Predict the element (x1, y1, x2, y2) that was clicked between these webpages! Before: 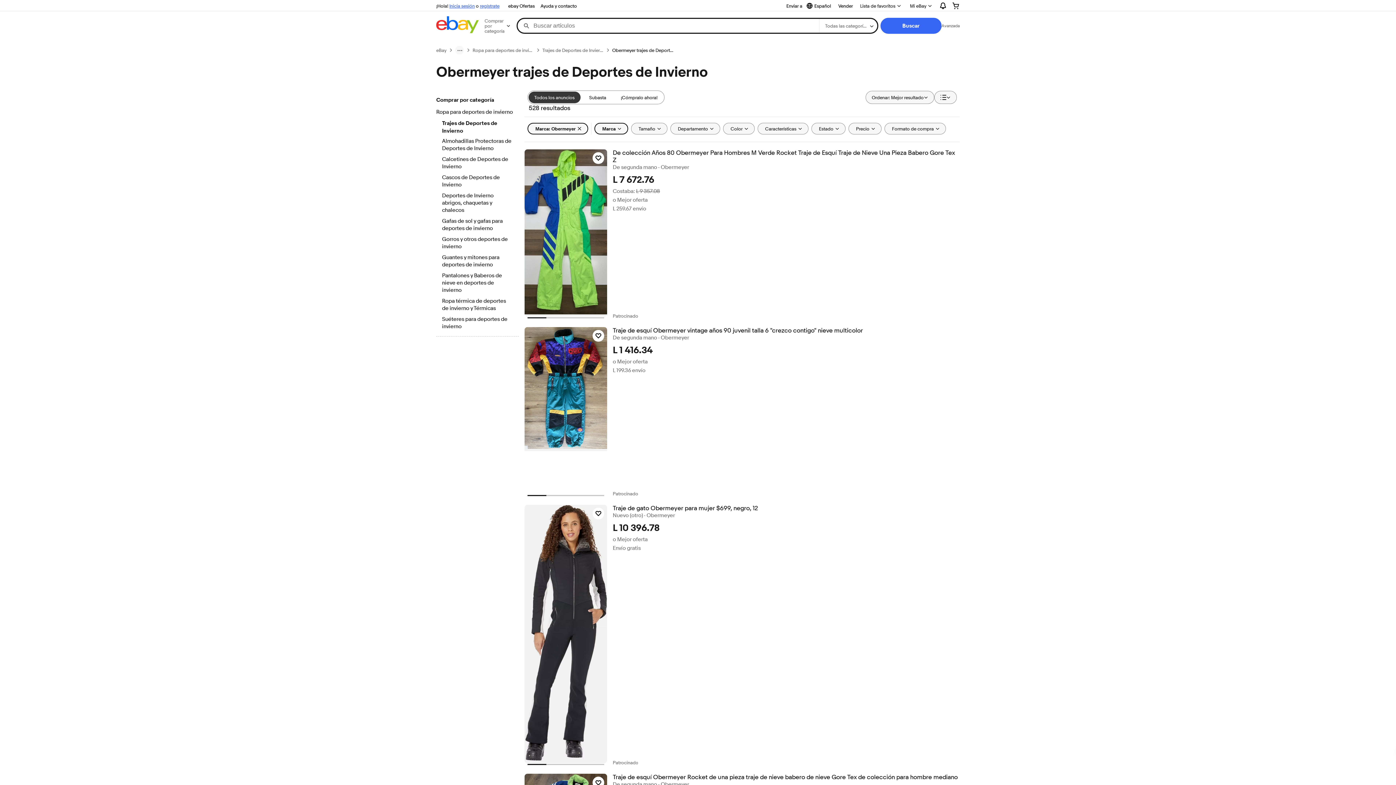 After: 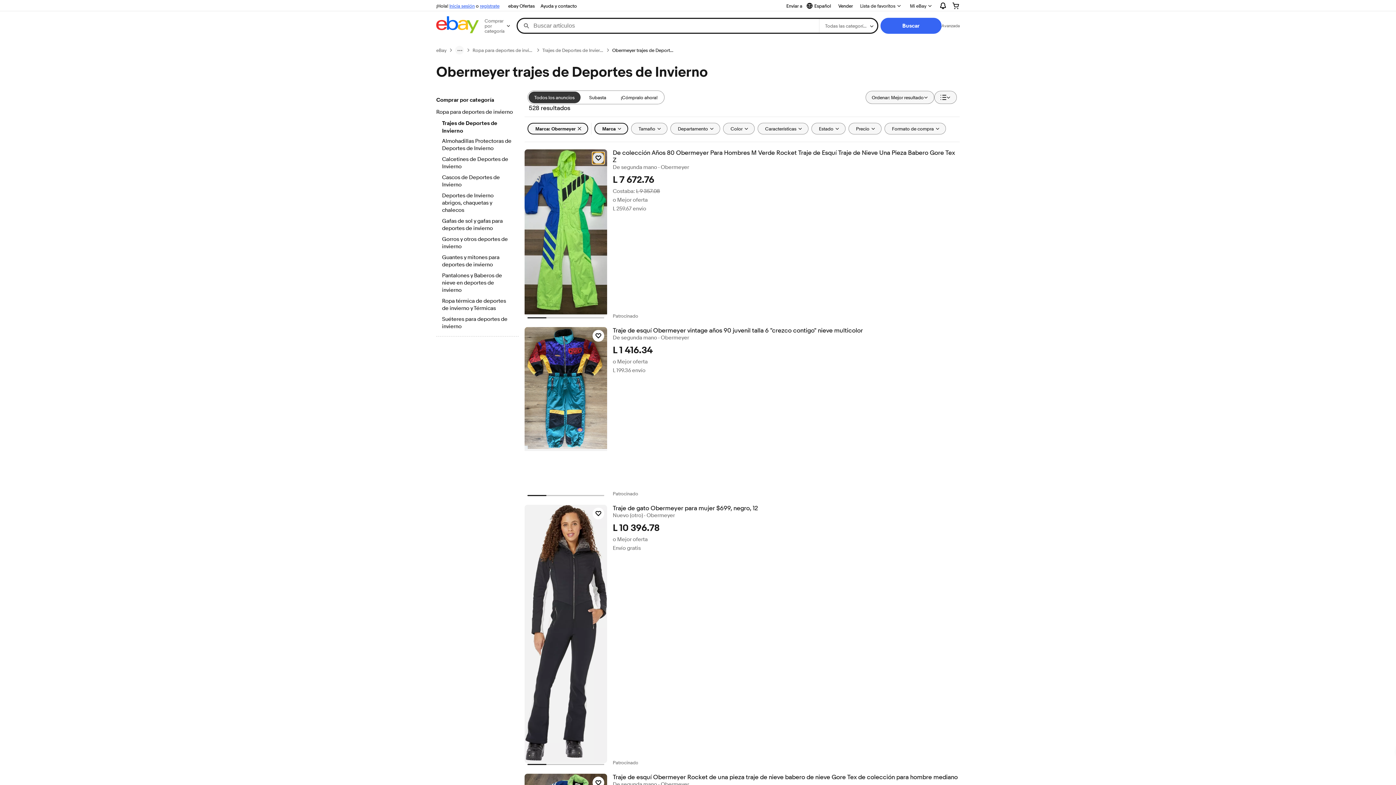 Action: bbox: (592, 152, 604, 164) label: Haz clic para marcar como favorito: De colección Años 80 Obermeyer Para Hombres M Verde Rocket Traje de Esquí Traje de Nieve Una Pieza Babero Gore Tex Z